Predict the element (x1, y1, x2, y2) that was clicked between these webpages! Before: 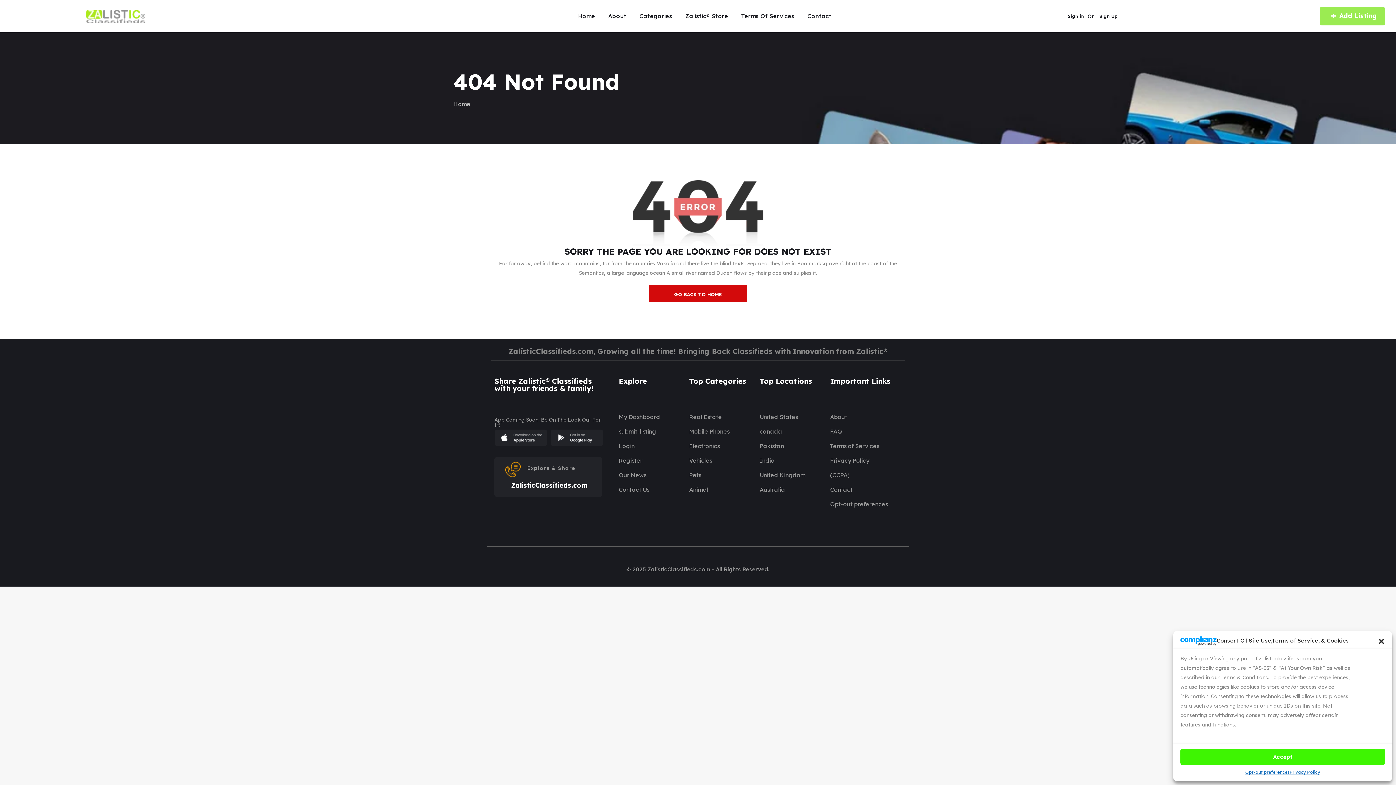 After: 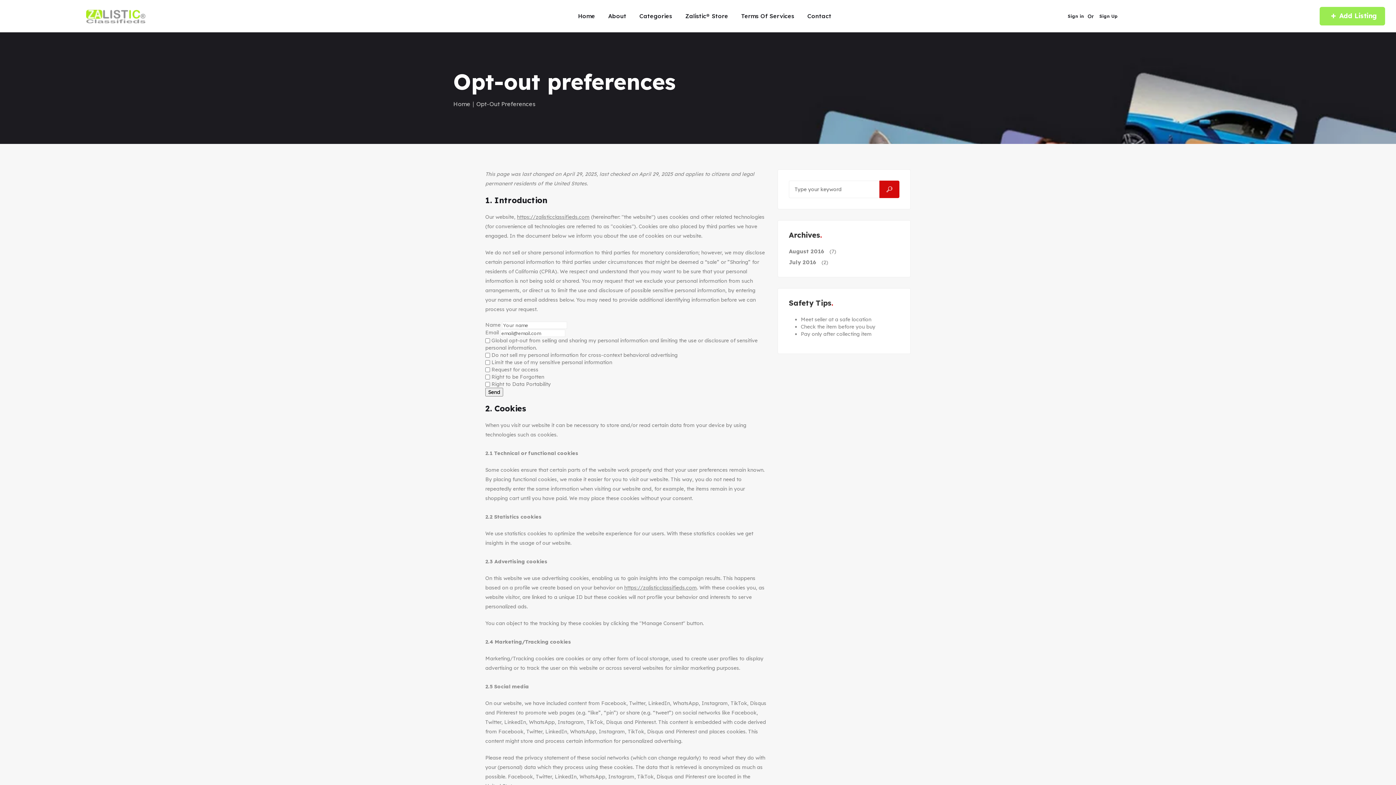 Action: label: Opt-out preferences bbox: (830, 497, 900, 511)